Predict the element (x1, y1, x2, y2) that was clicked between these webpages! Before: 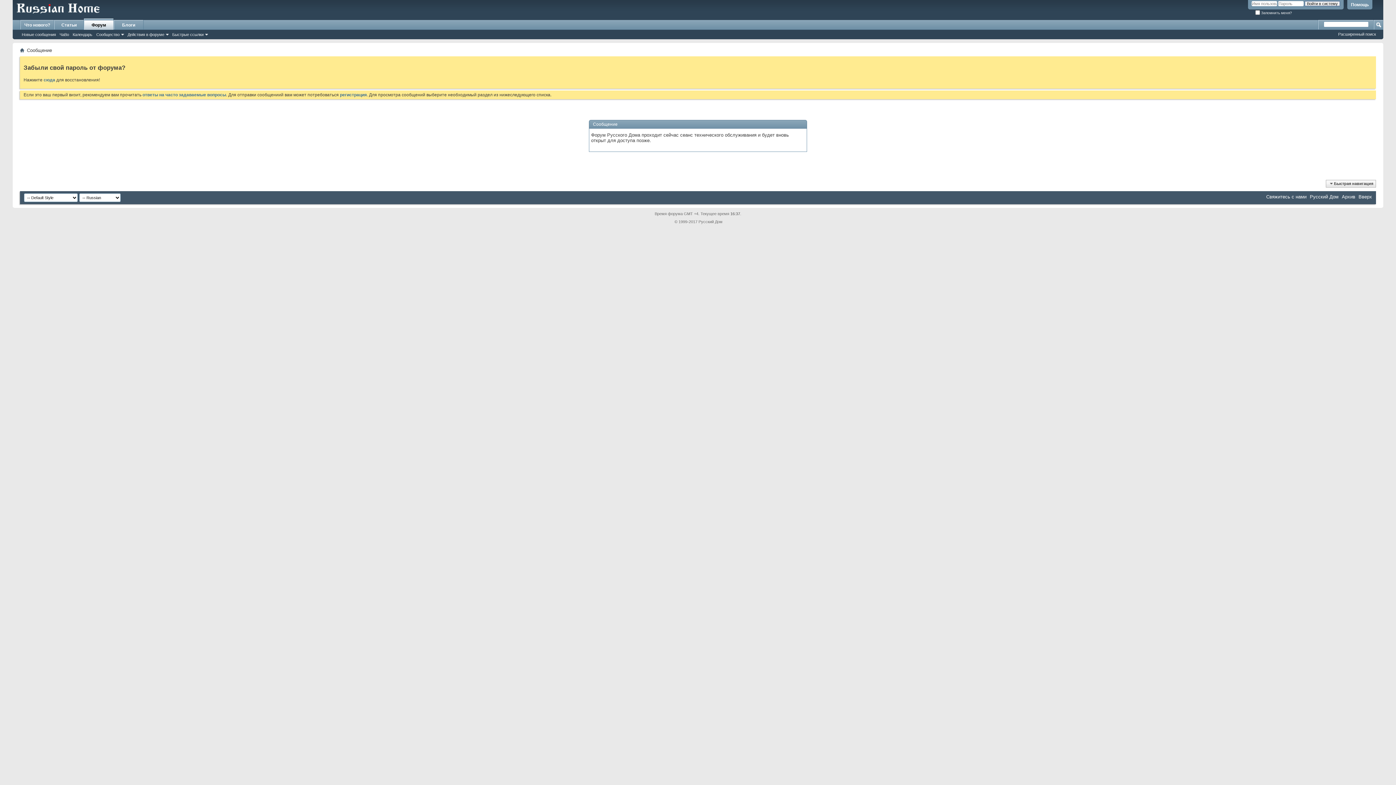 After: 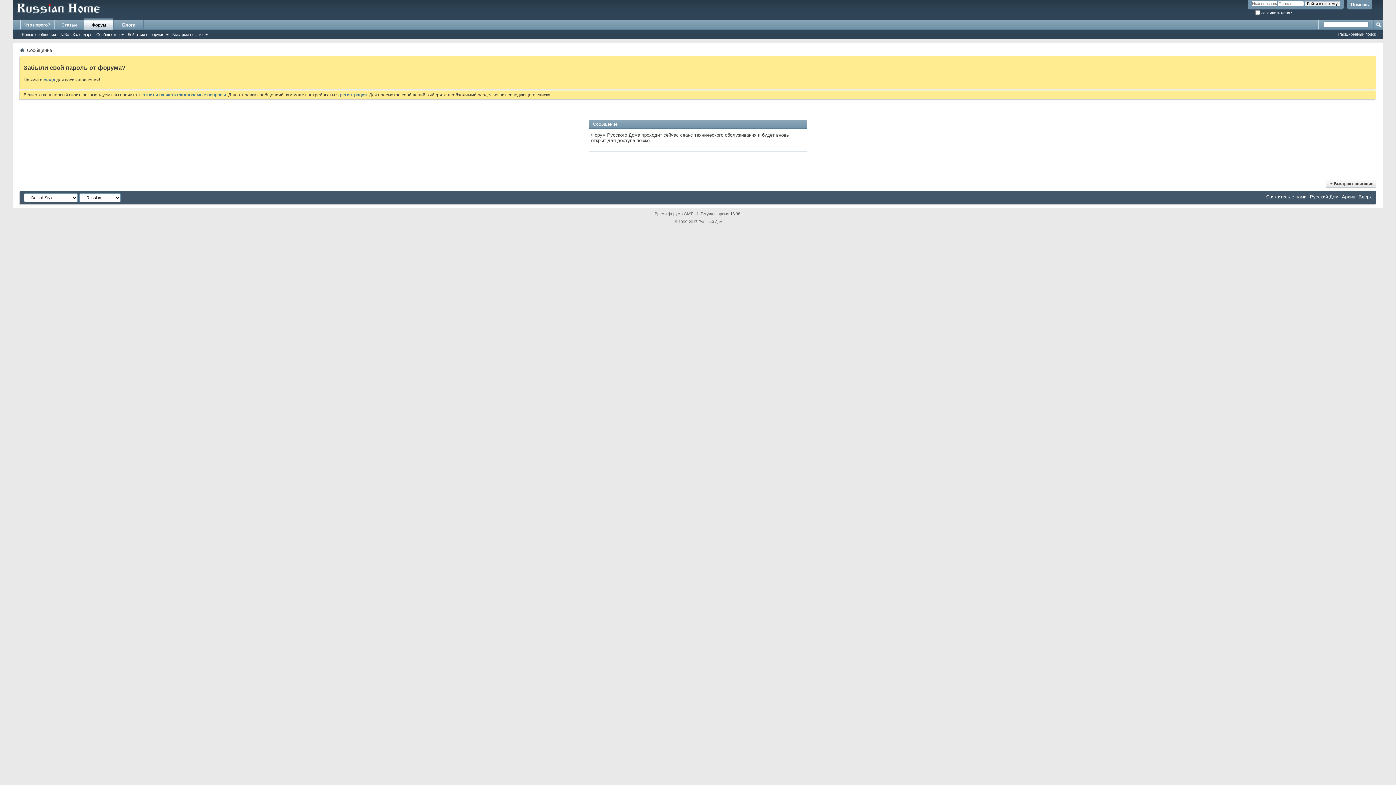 Action: label: Календарь bbox: (70, 31, 94, 37)